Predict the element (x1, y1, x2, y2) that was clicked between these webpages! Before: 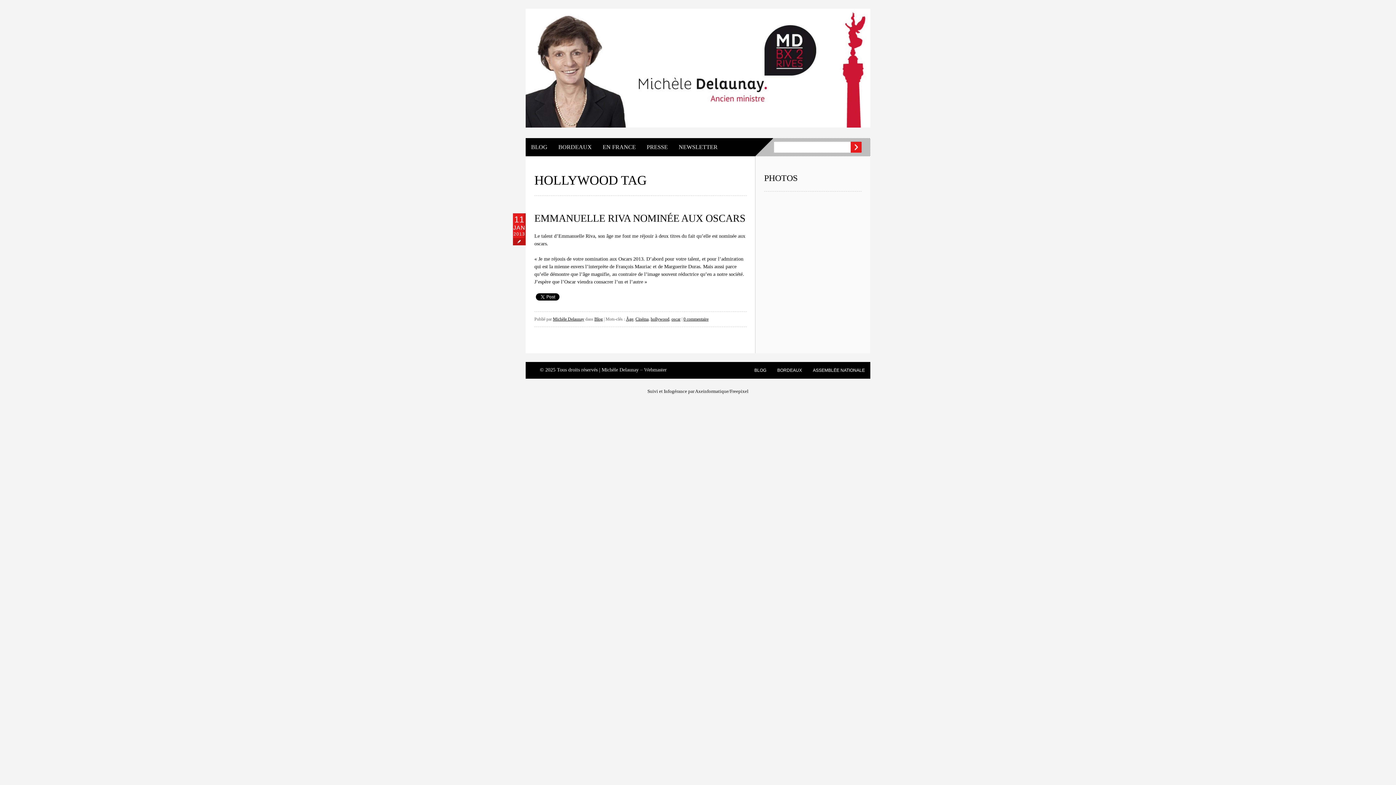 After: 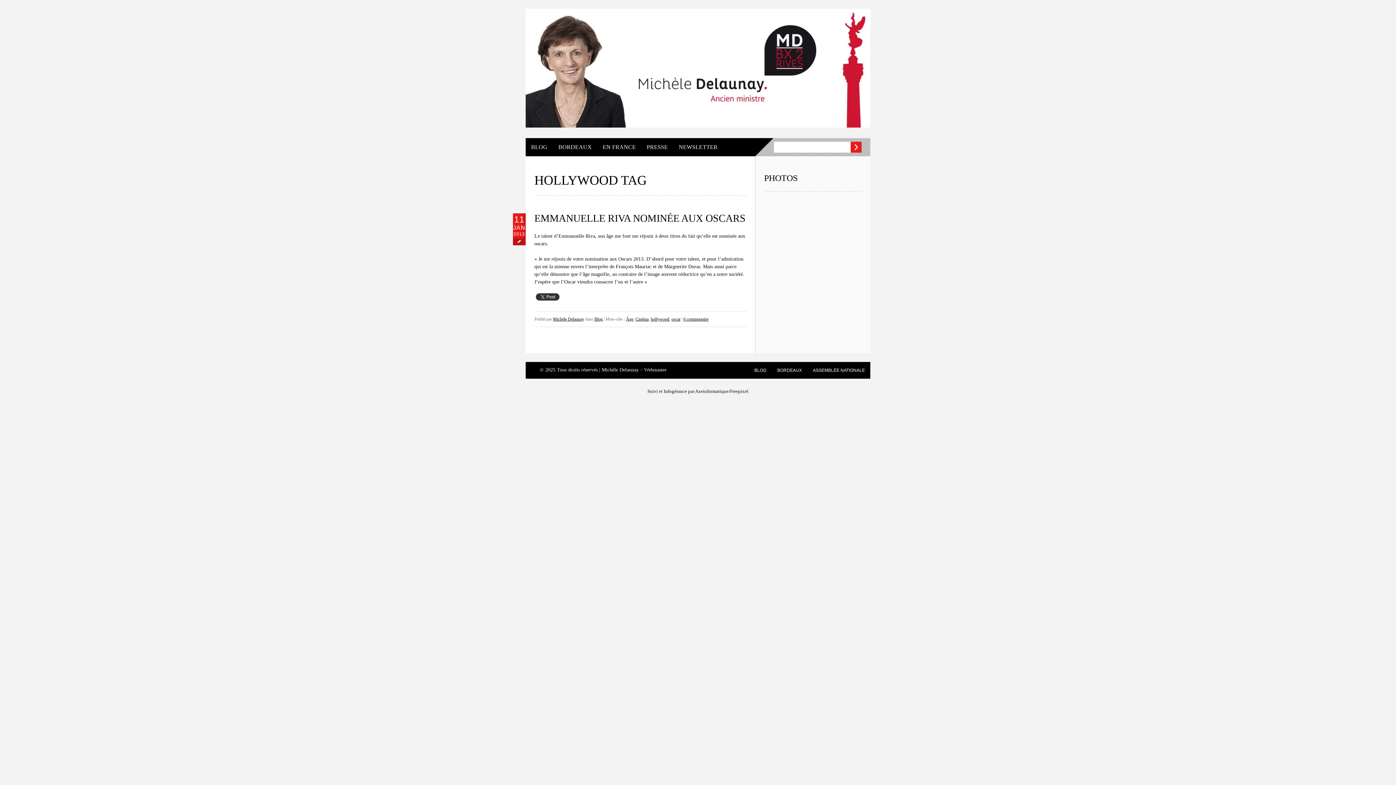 Action: bbox: (534, 293, 561, 302)